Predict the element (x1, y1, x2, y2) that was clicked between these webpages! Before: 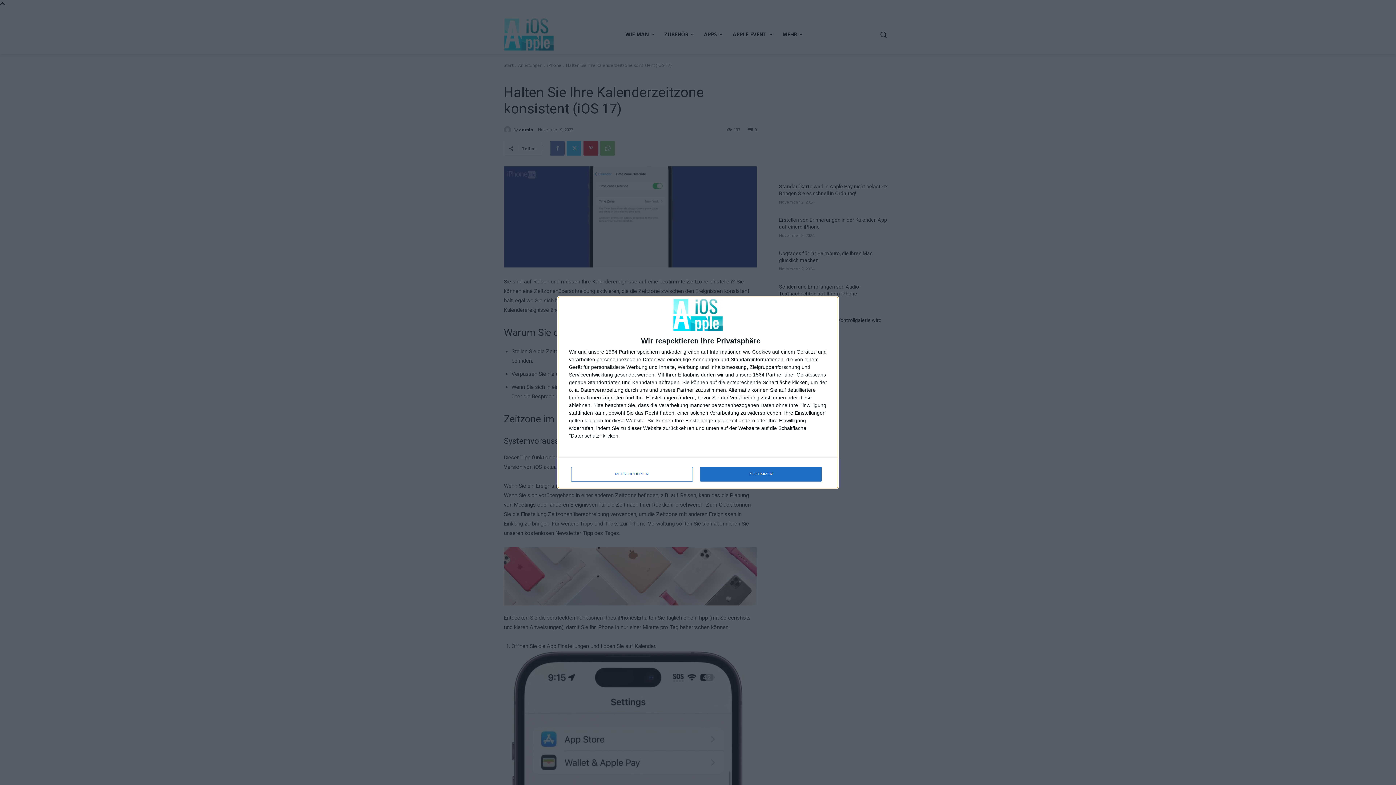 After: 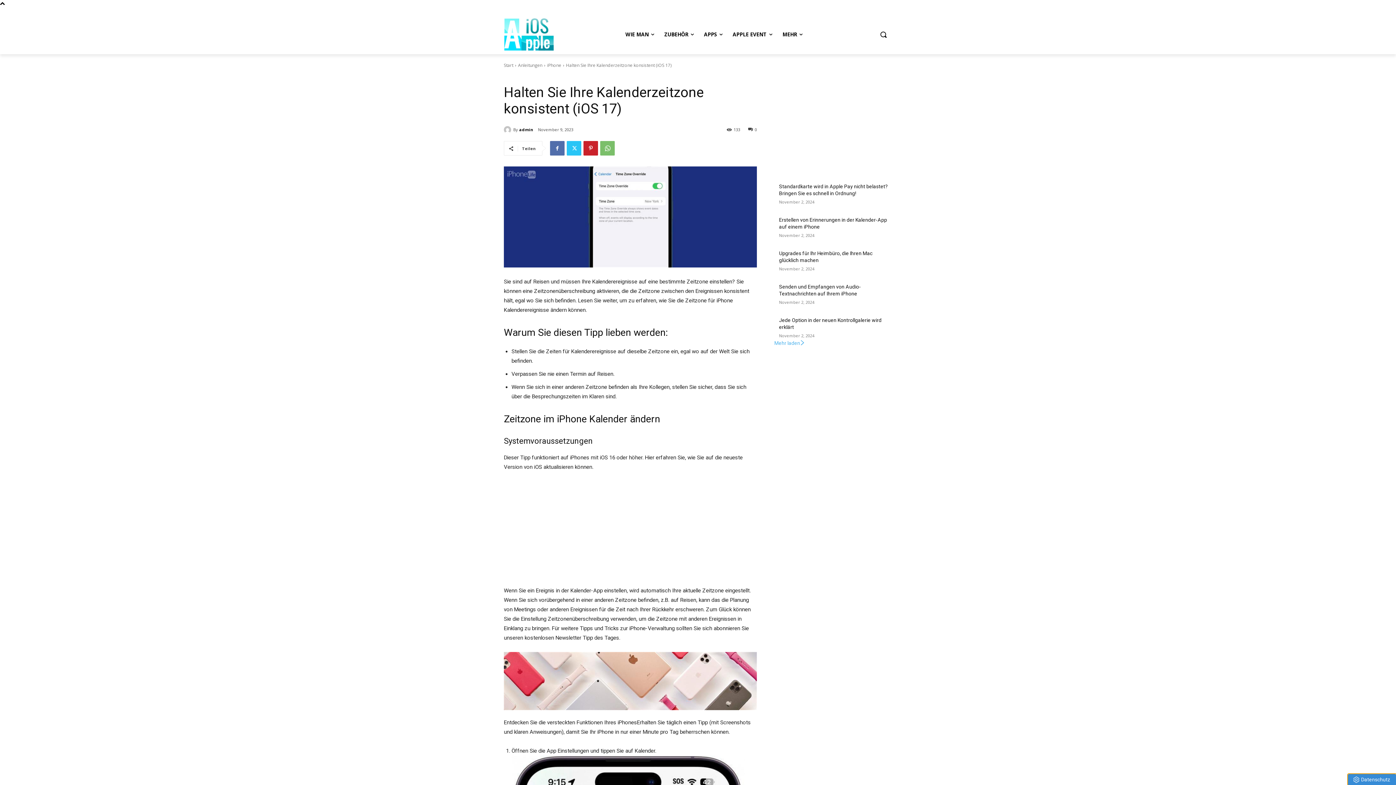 Action: label: ZUSTIMMEN bbox: (700, 467, 821, 481)